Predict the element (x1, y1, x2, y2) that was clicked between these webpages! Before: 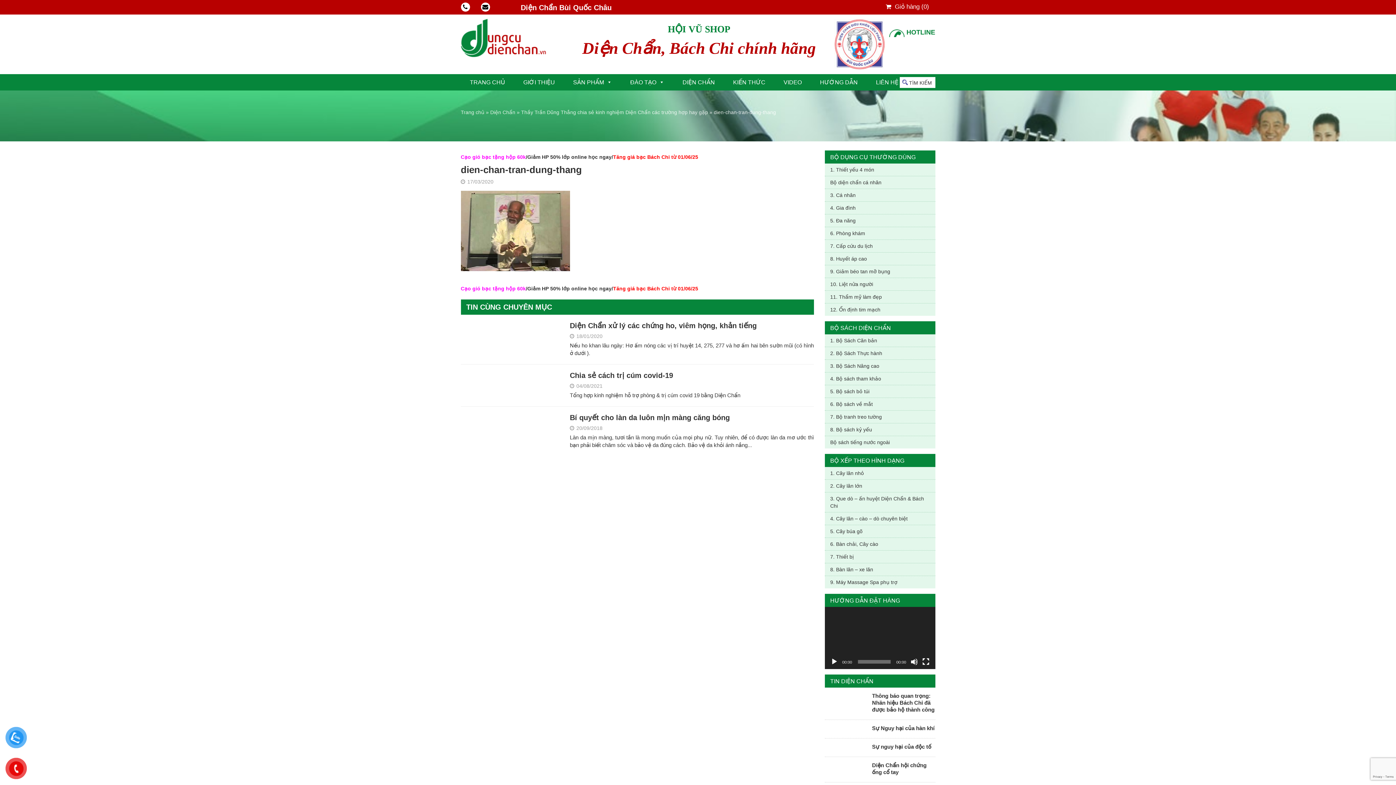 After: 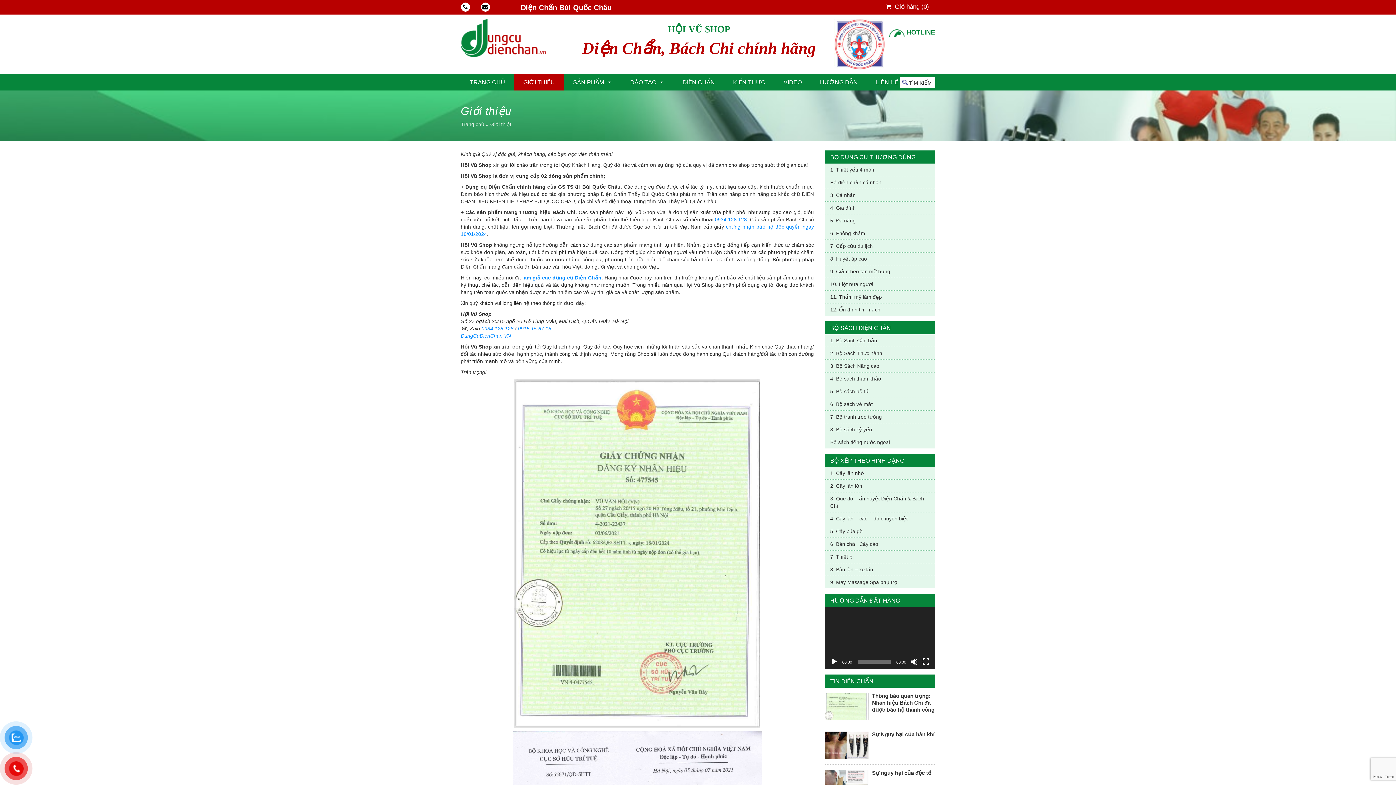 Action: bbox: (514, 74, 564, 90) label: GIỚI THIỆU